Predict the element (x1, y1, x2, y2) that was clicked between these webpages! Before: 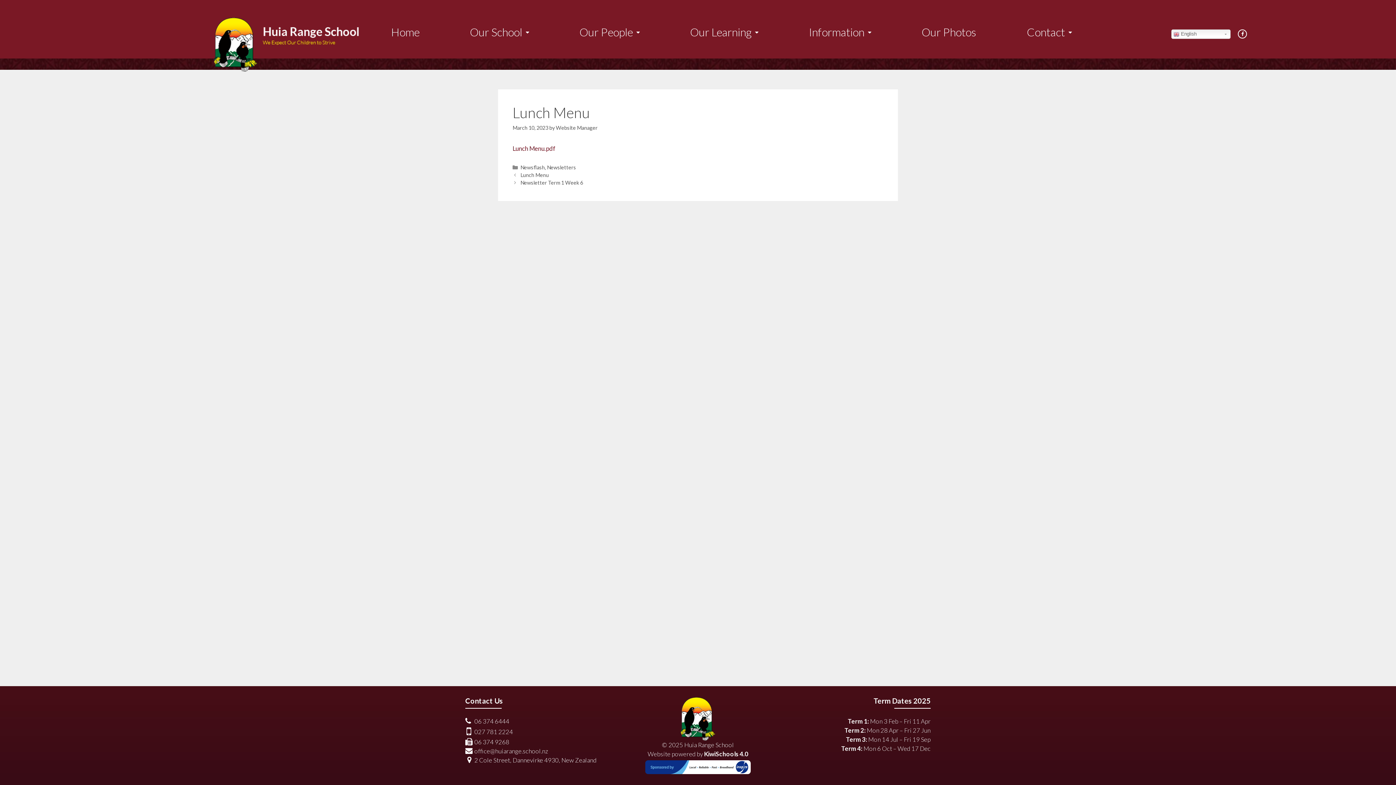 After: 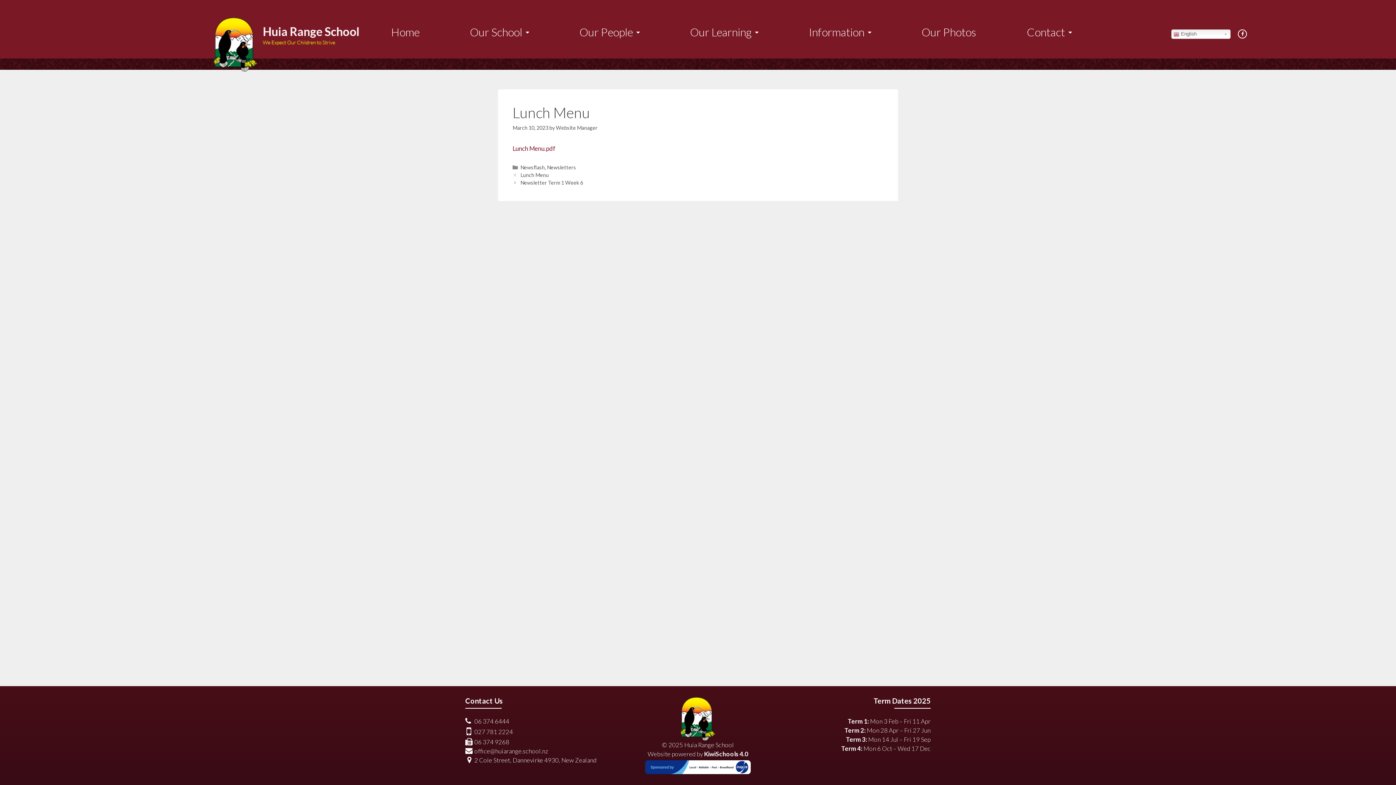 Action: bbox: (623, 760, 773, 774)